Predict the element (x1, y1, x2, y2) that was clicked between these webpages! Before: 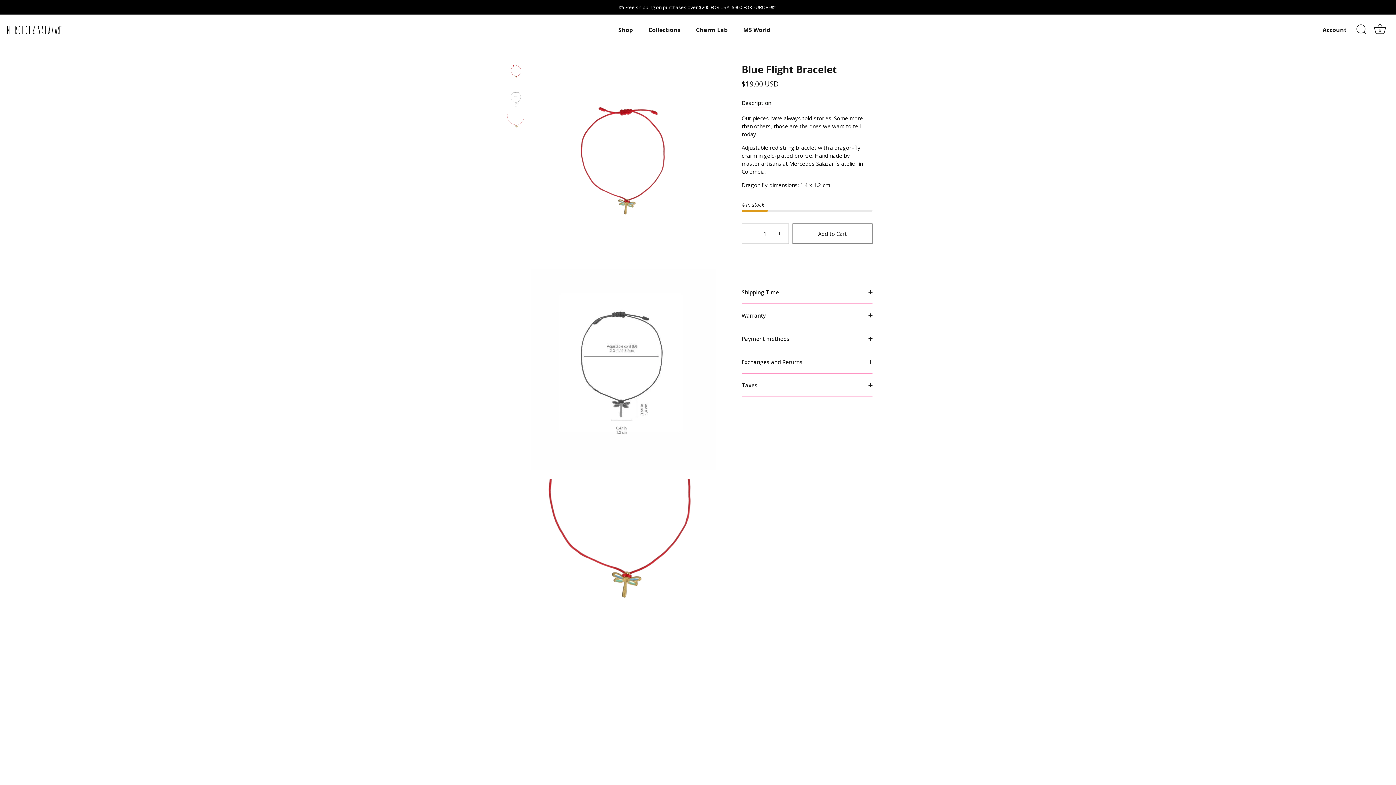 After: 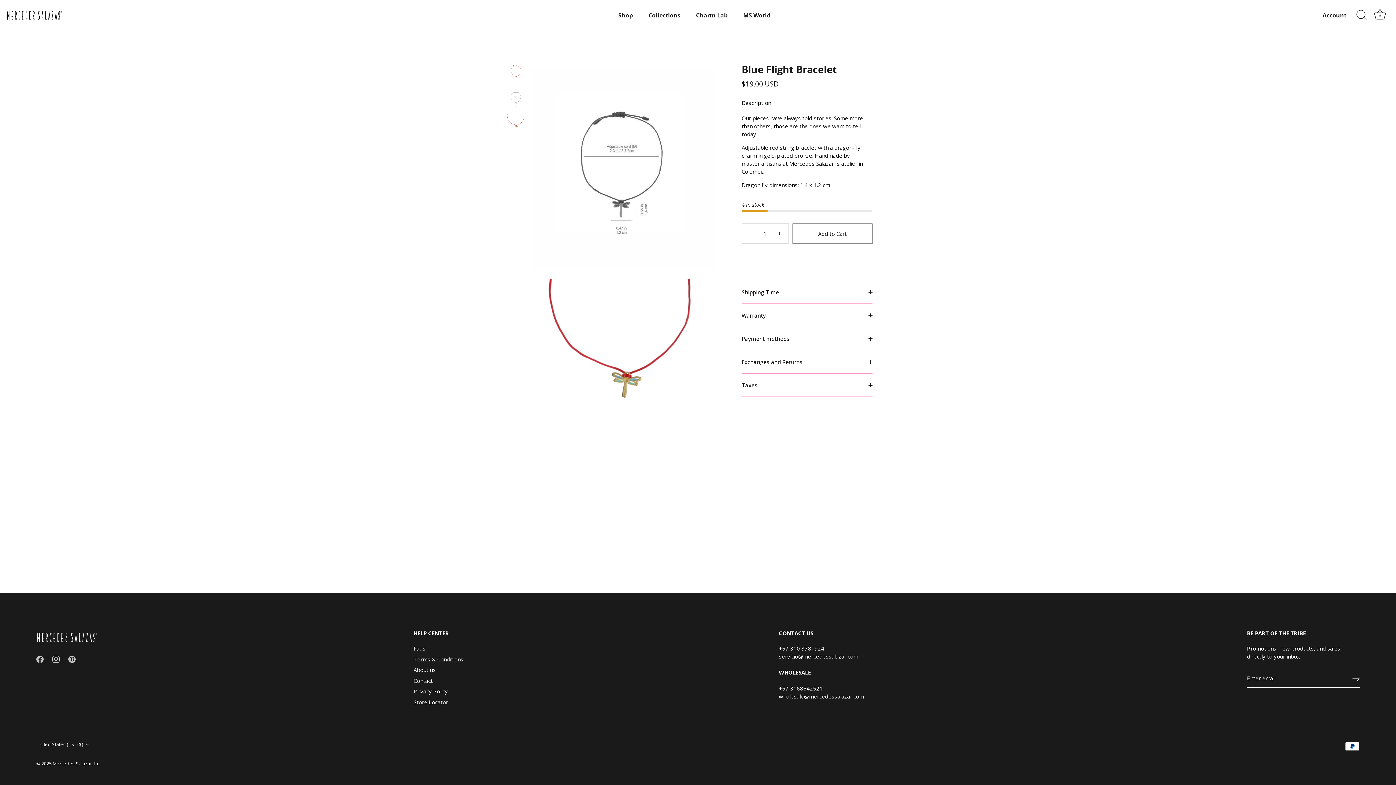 Action: bbox: (504, 113, 527, 138) label: Blue Flight Bracelet